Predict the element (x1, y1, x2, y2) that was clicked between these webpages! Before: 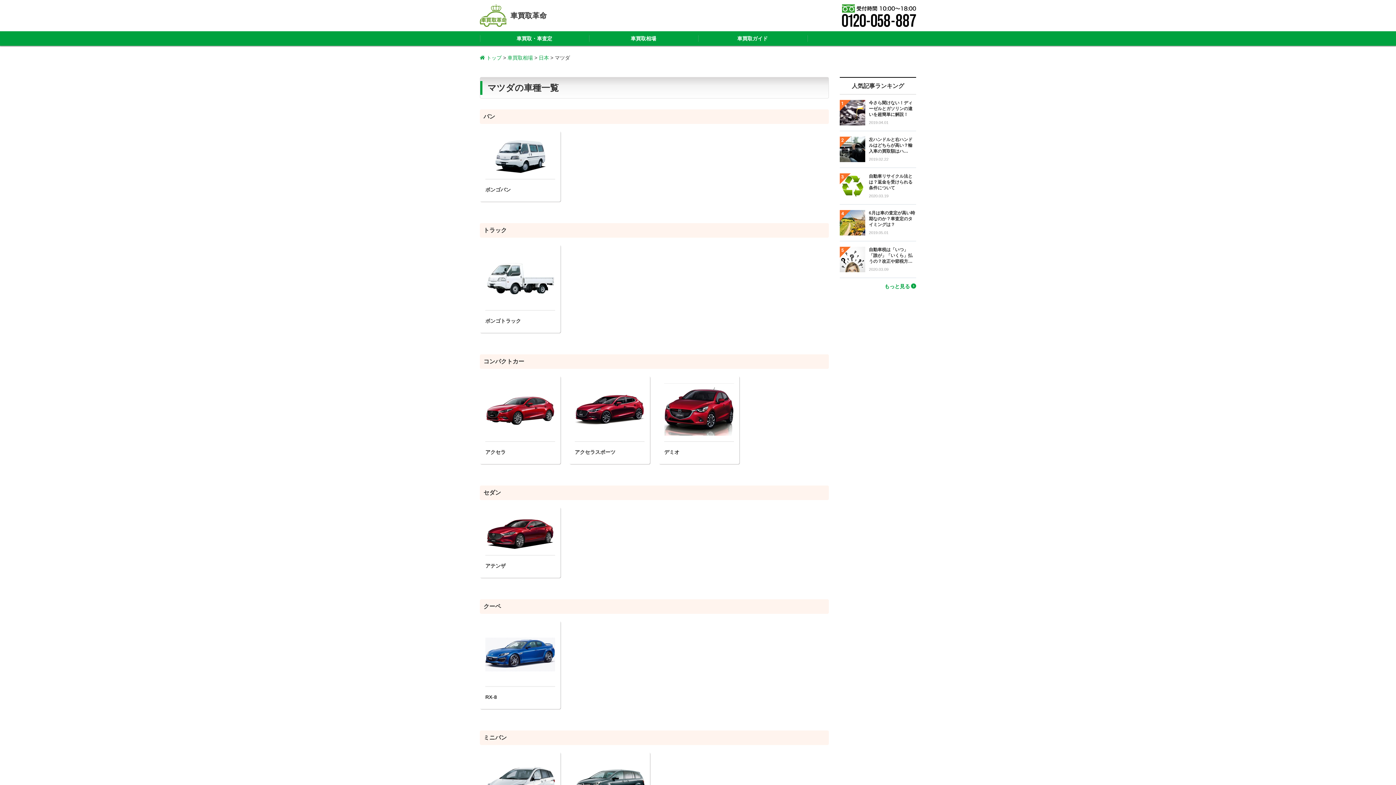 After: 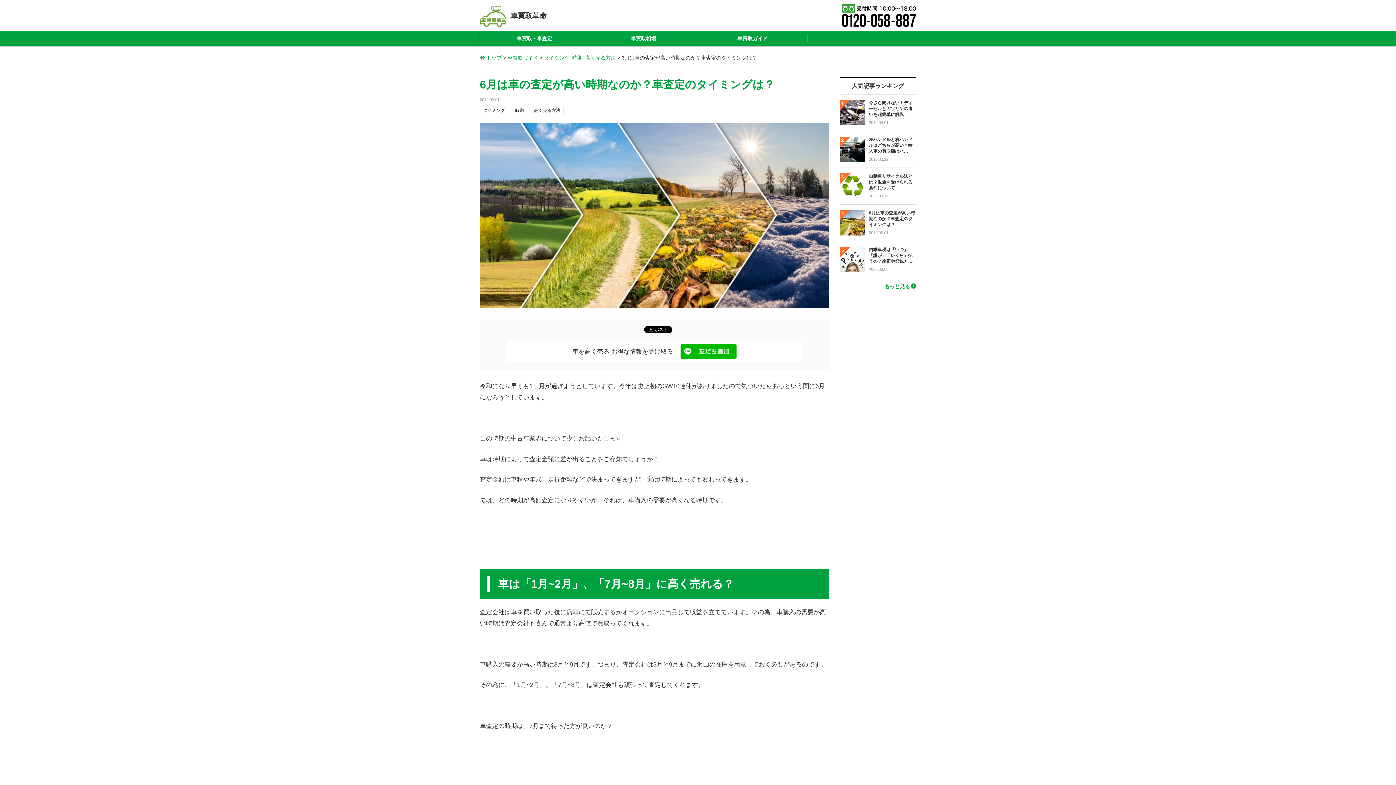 Action: label: 6月は車の査定が高い時期なのか？車査定のタイミングは？

2019.05.01 bbox: (840, 204, 916, 241)